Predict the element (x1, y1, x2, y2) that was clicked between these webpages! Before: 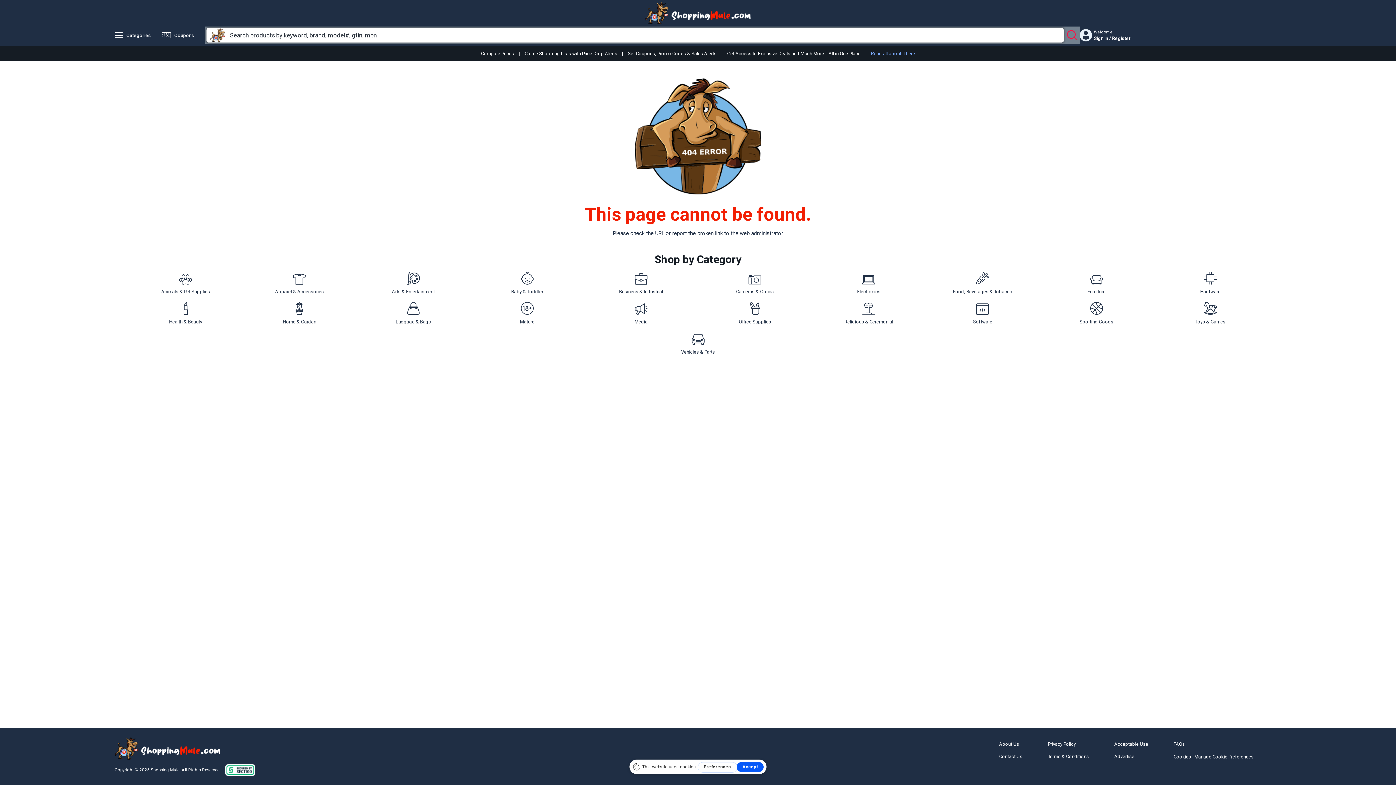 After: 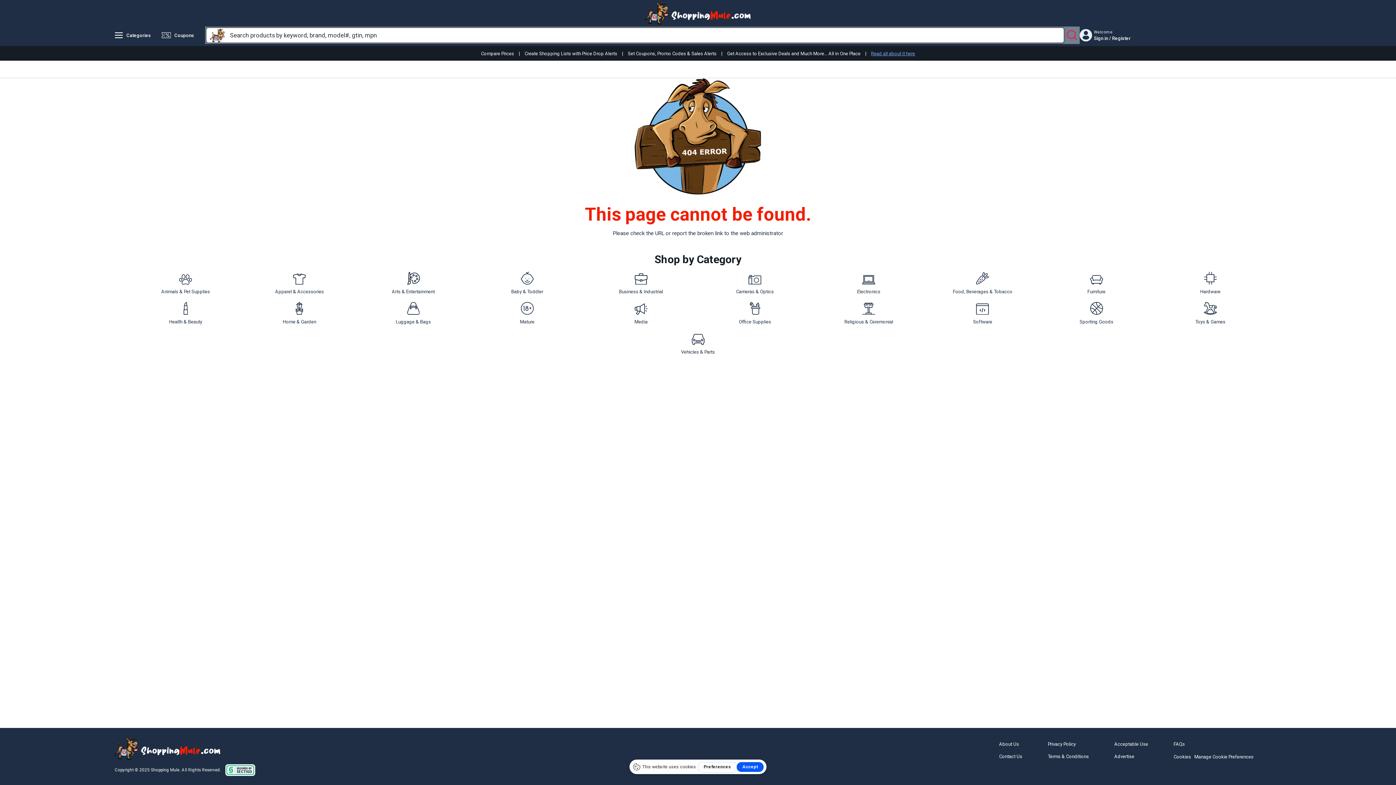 Action: bbox: (1067, 28, 1077, 41) label: Search Products